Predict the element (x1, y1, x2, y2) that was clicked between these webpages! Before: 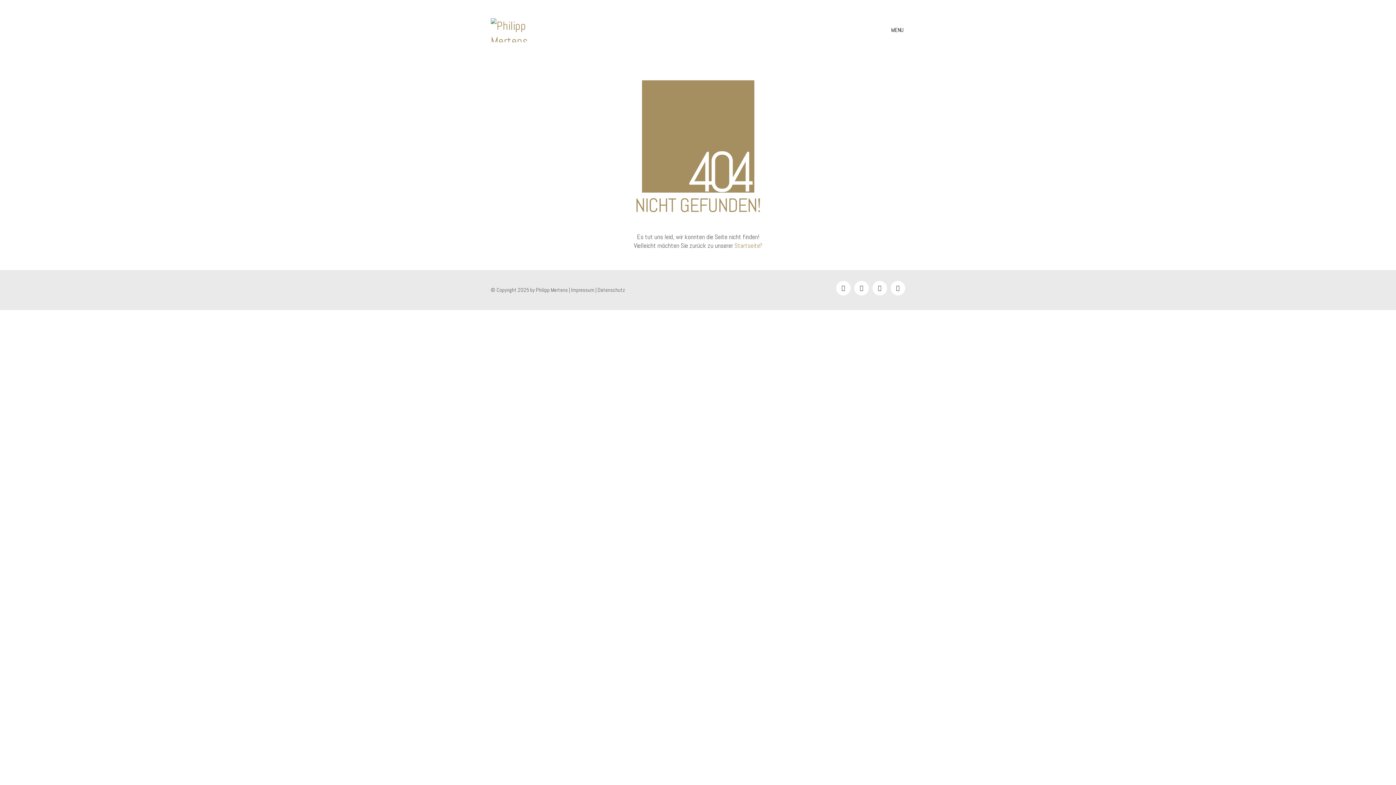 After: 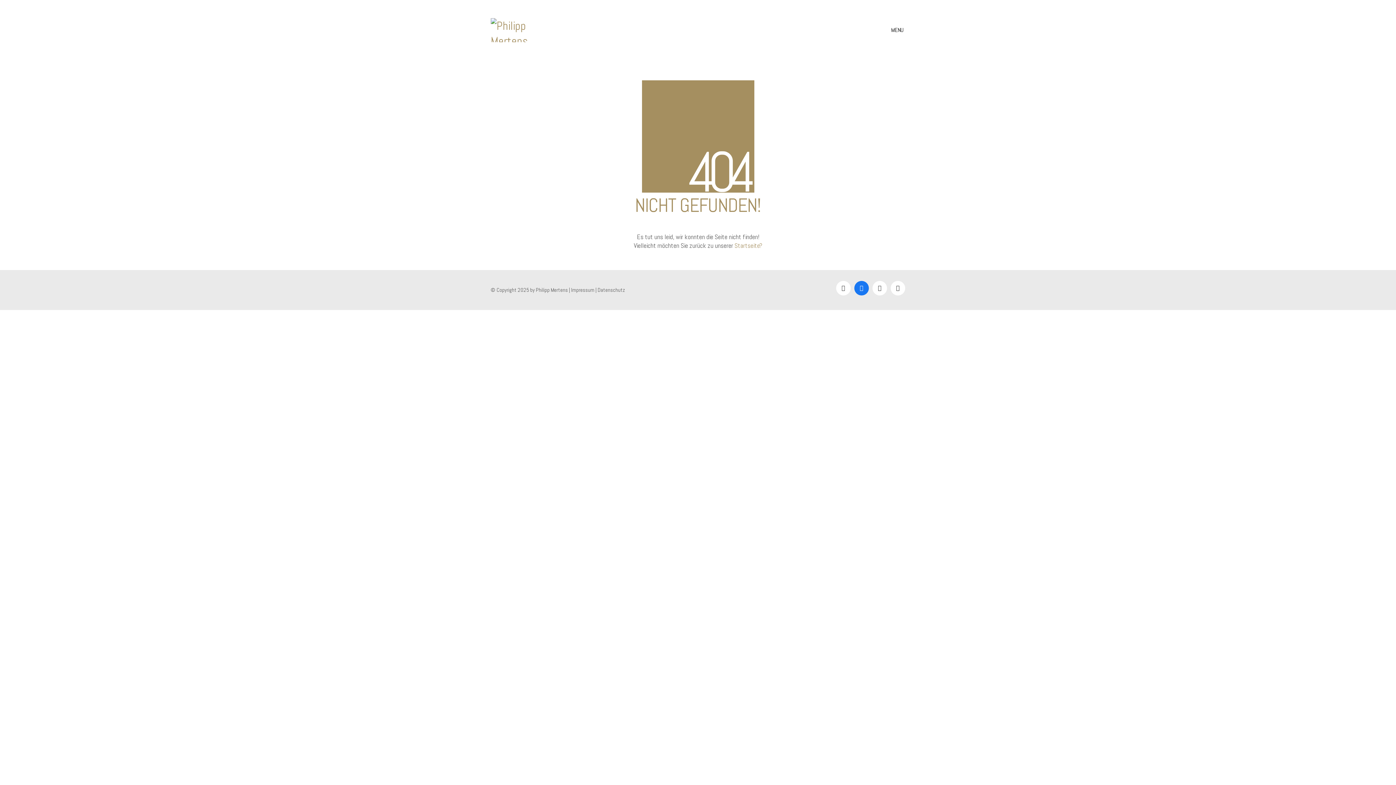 Action: label: Facebook bbox: (854, 281, 869, 295)